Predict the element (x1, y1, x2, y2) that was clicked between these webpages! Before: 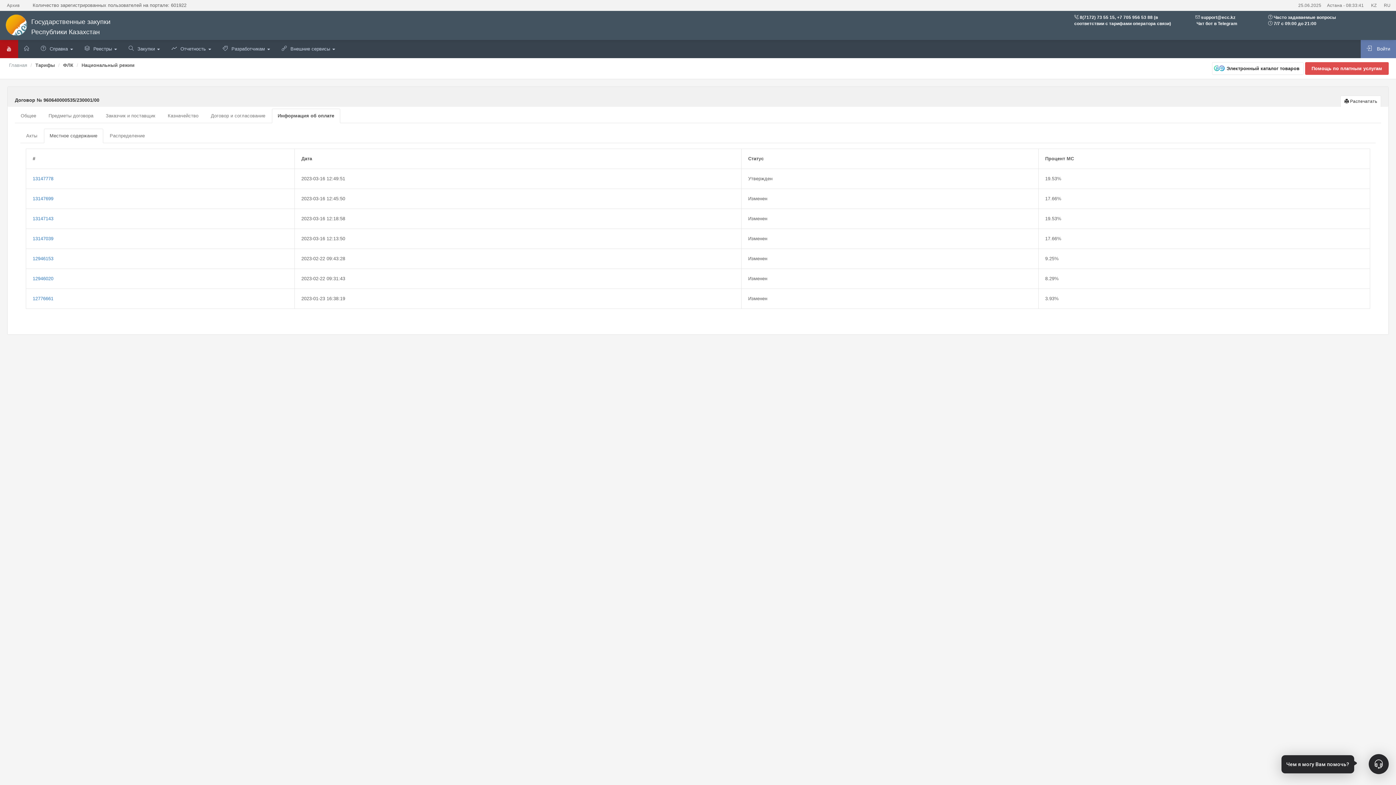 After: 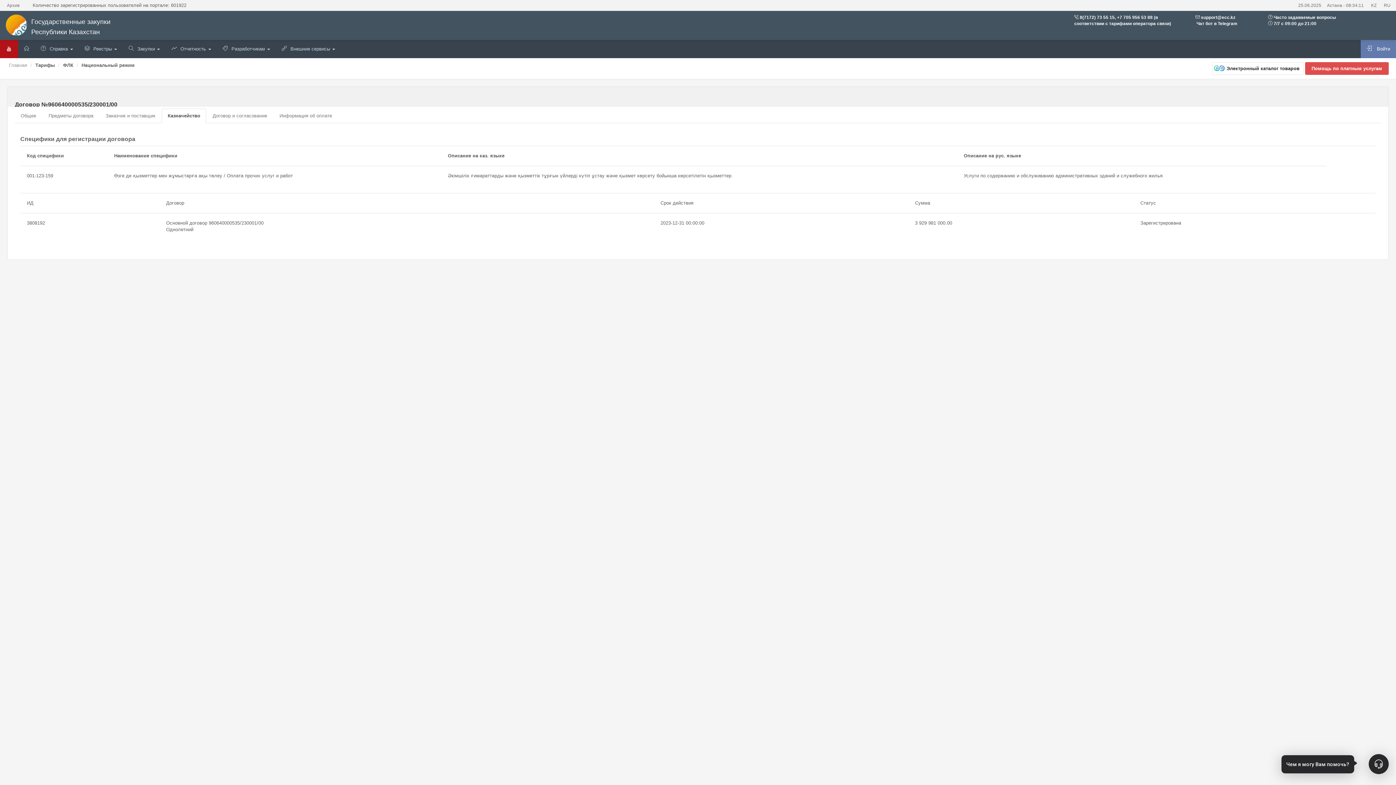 Action: label: Казначейство bbox: (161, 108, 204, 123)